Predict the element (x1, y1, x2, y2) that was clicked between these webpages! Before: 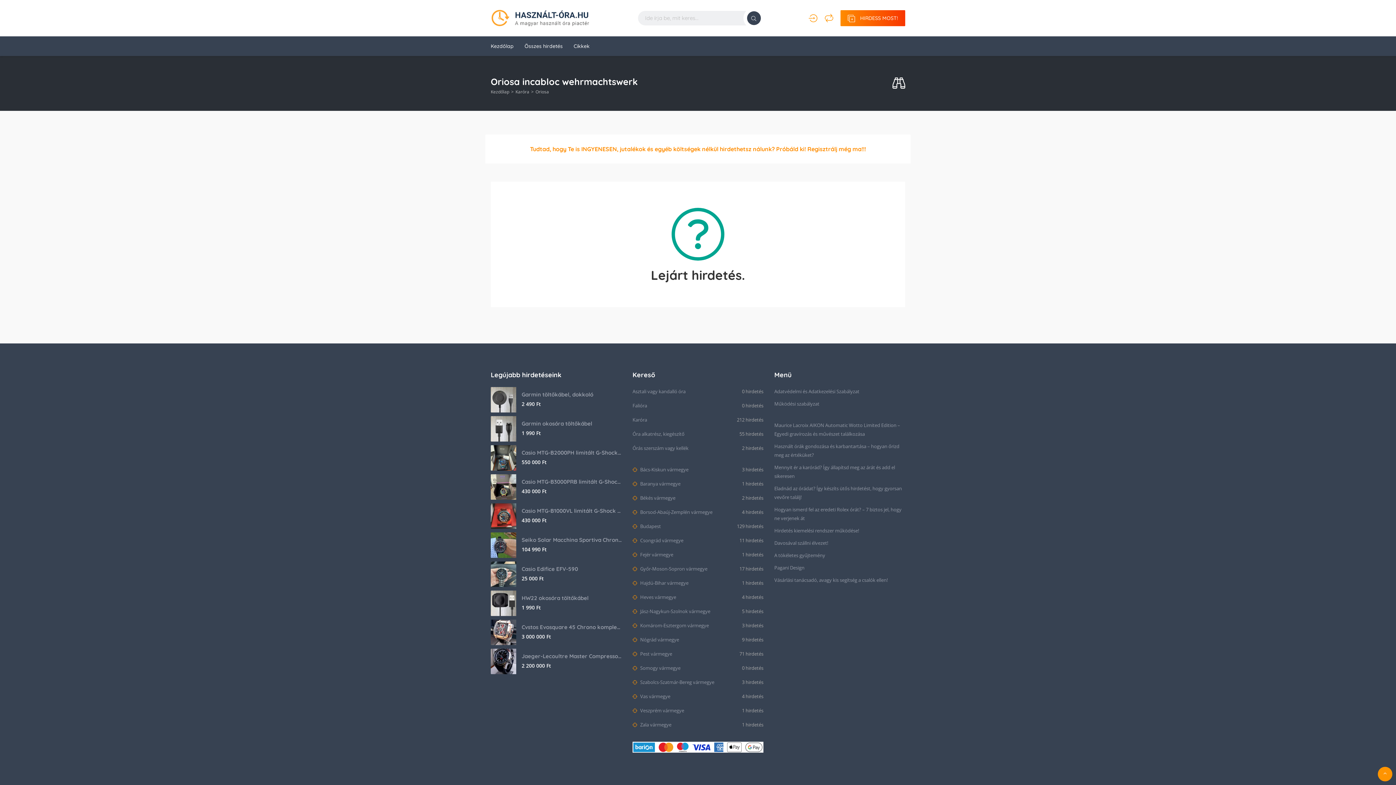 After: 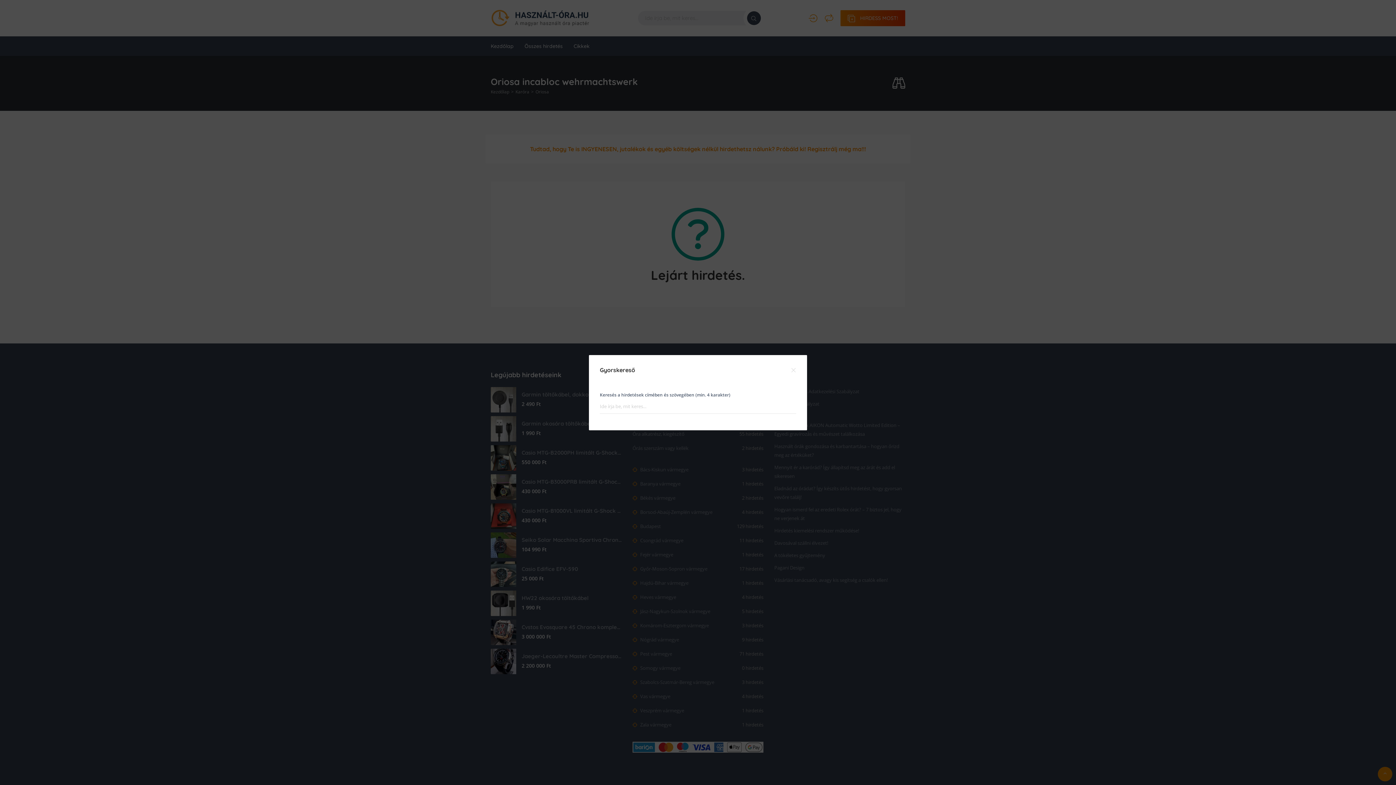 Action: bbox: (897, 76, 905, 90)